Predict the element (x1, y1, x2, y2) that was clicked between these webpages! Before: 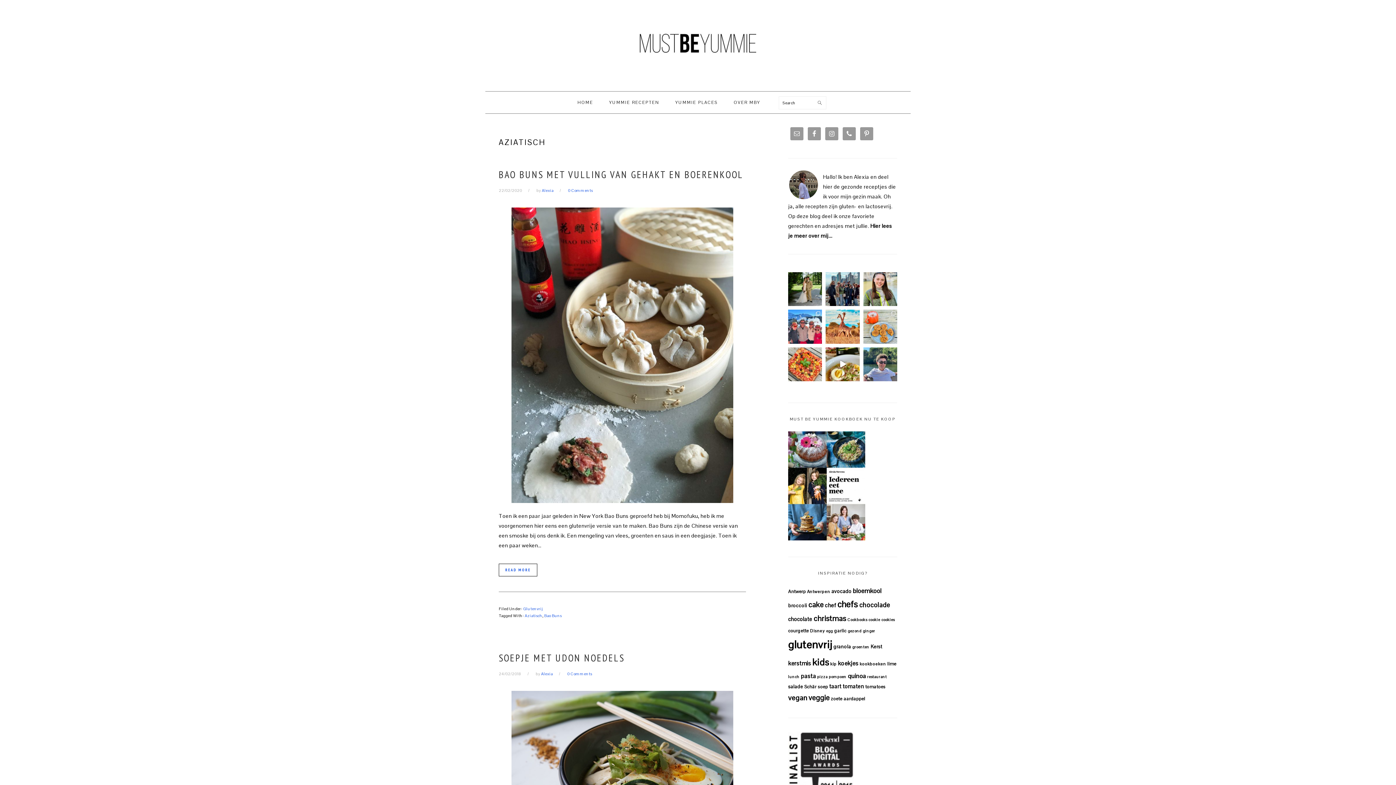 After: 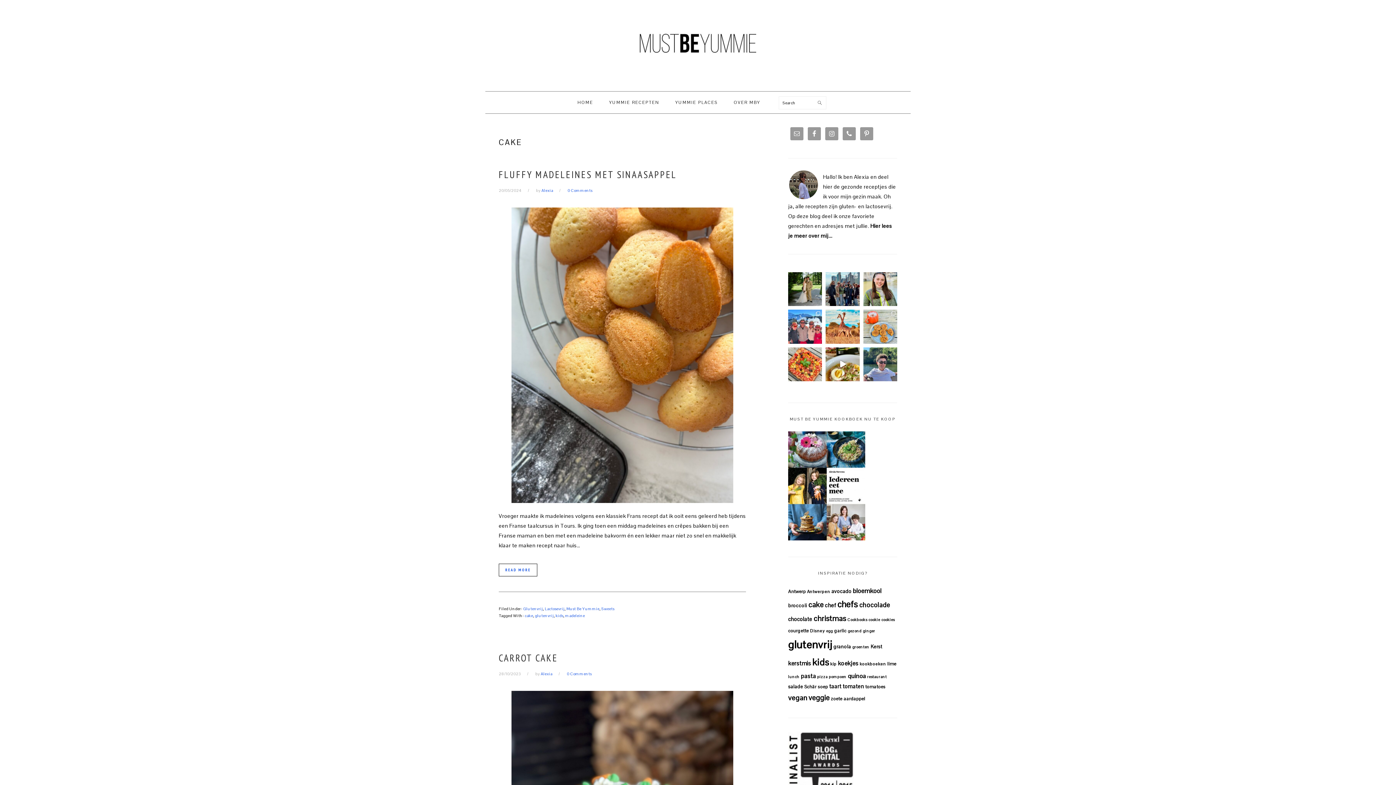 Action: bbox: (808, 600, 823, 609) label: cake (23 items)